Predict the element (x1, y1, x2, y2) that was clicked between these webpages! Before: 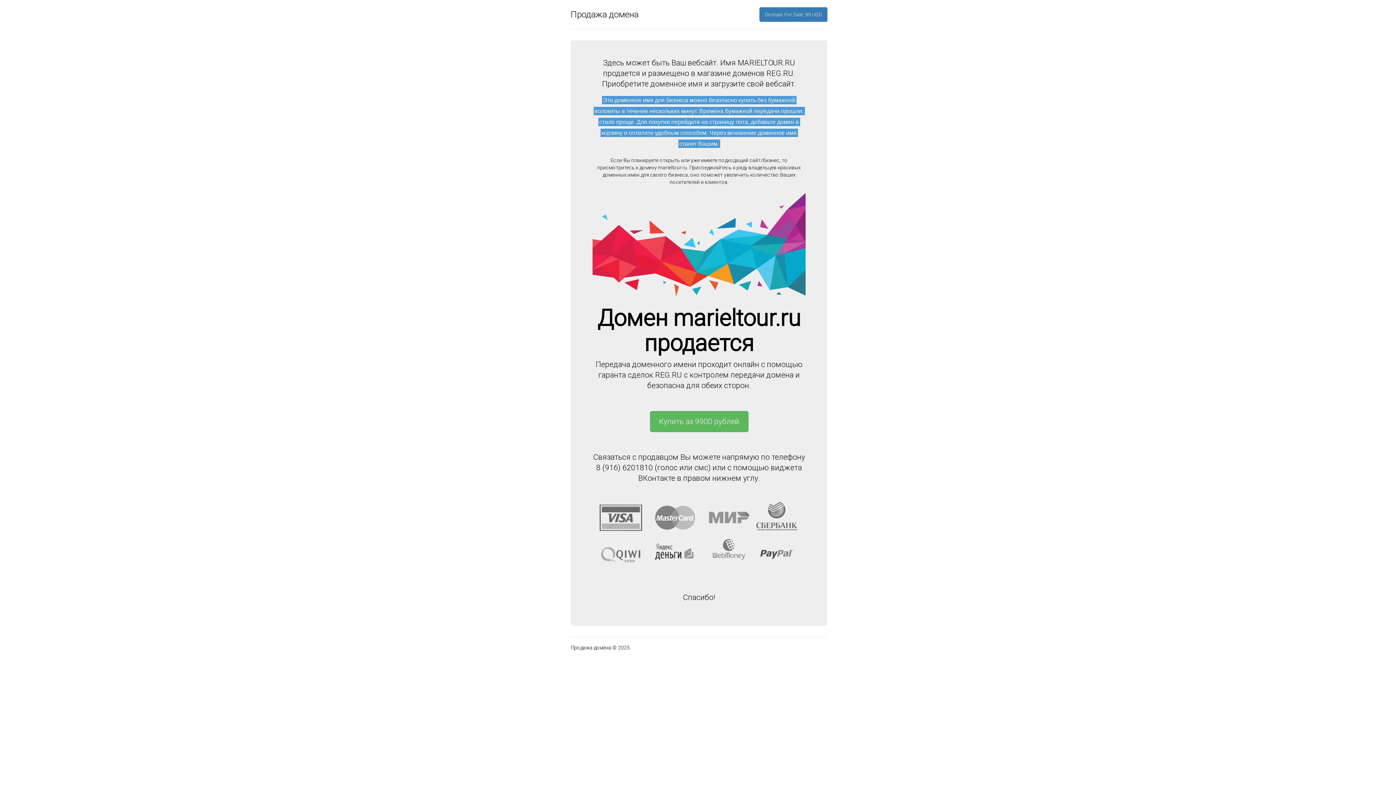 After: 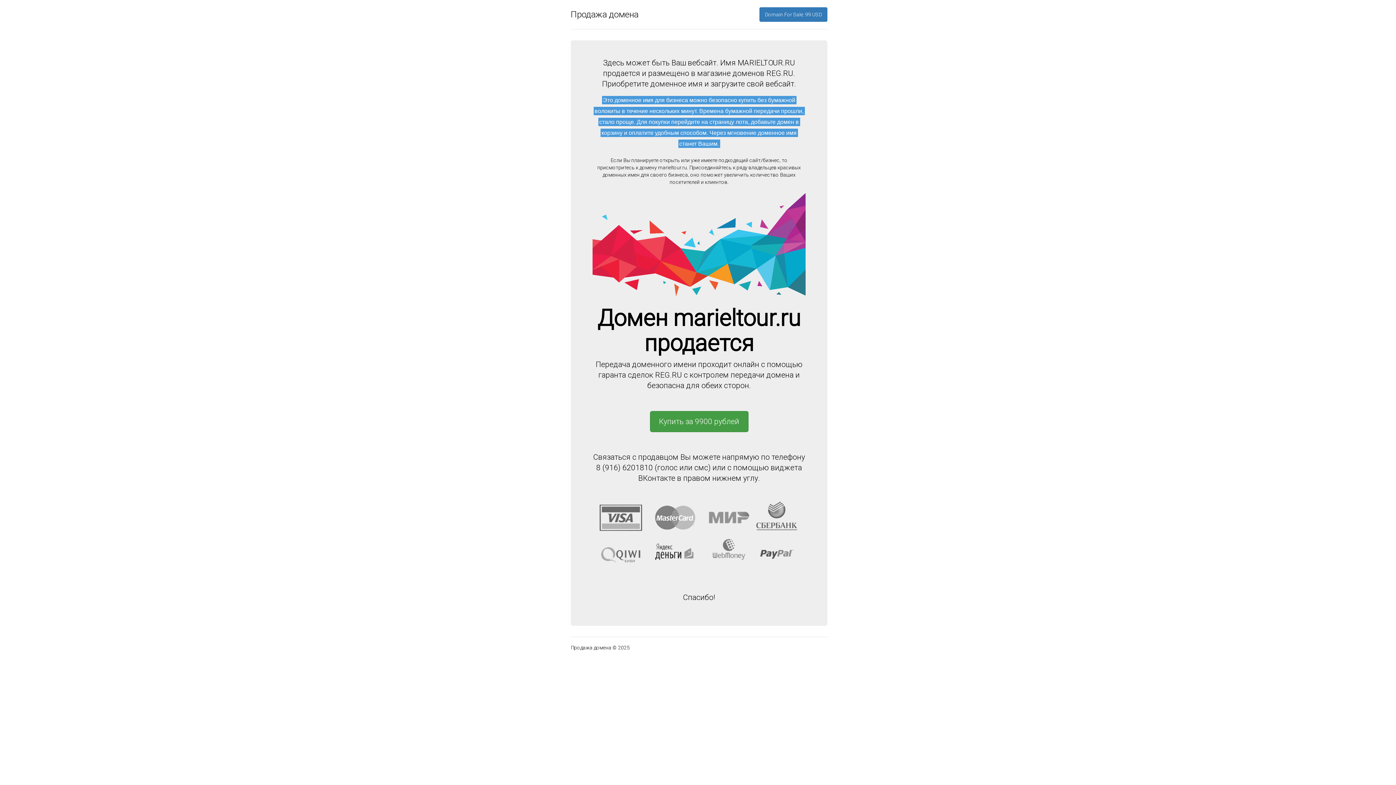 Action: label: Купить за 9900 рублей bbox: (650, 411, 748, 432)